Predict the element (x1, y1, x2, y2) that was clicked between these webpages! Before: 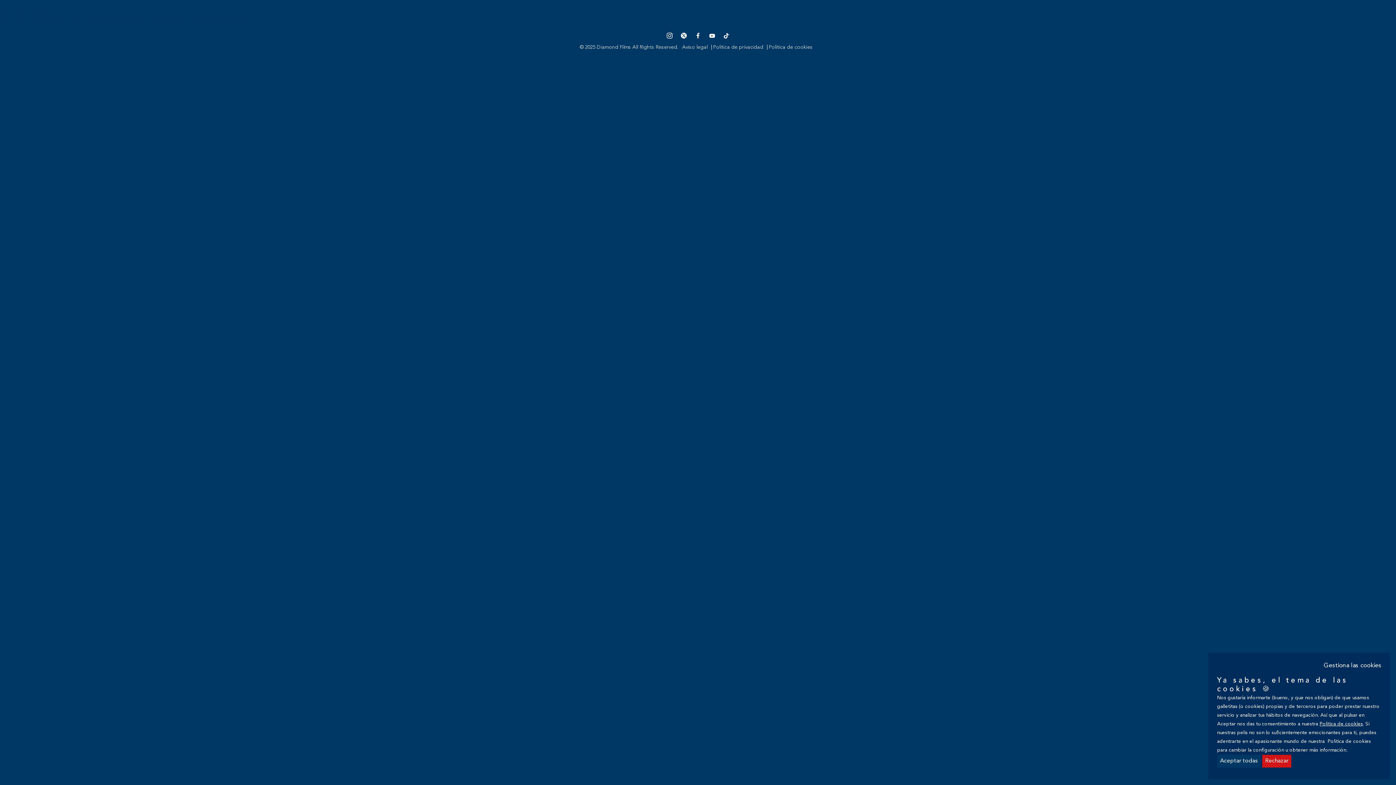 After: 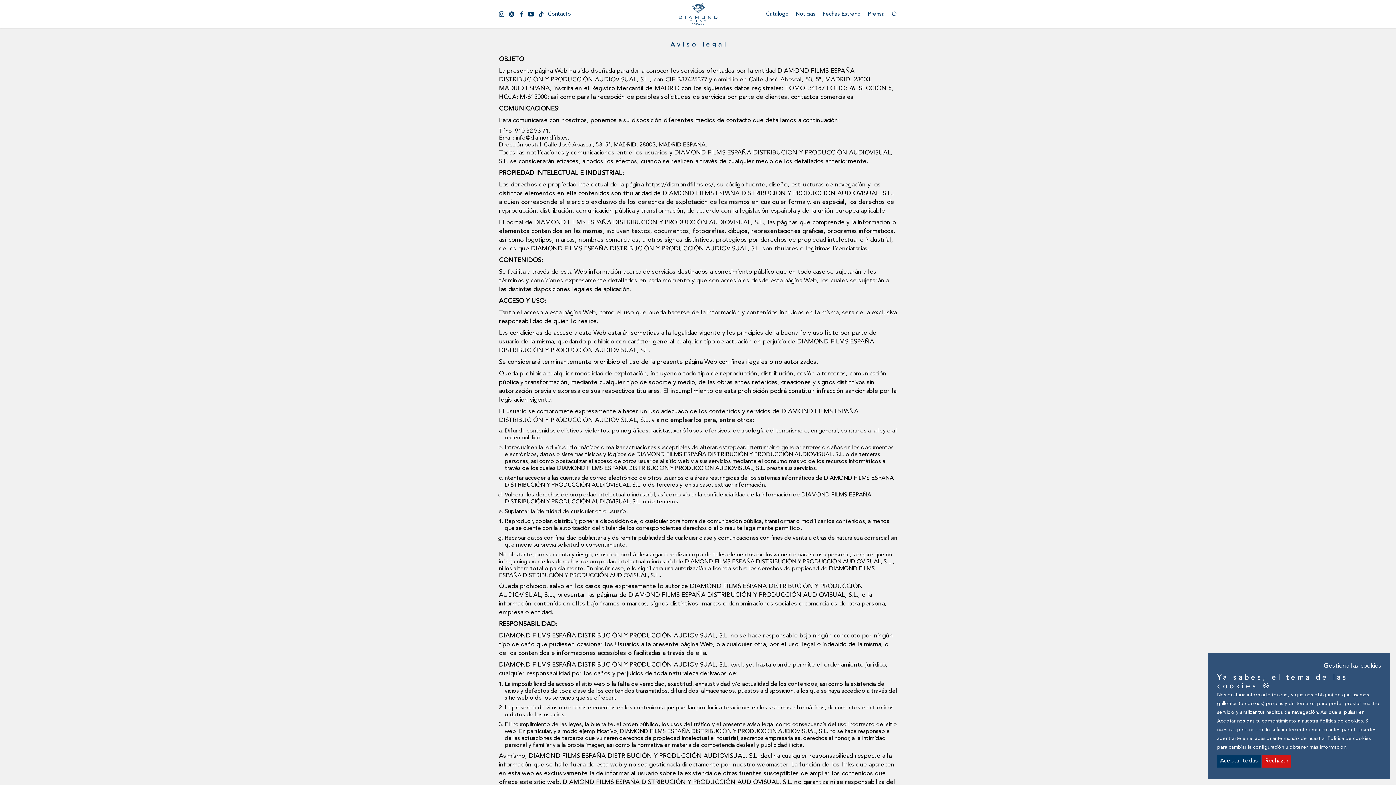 Action: bbox: (682, 44, 711, 49) label: Aviso legal